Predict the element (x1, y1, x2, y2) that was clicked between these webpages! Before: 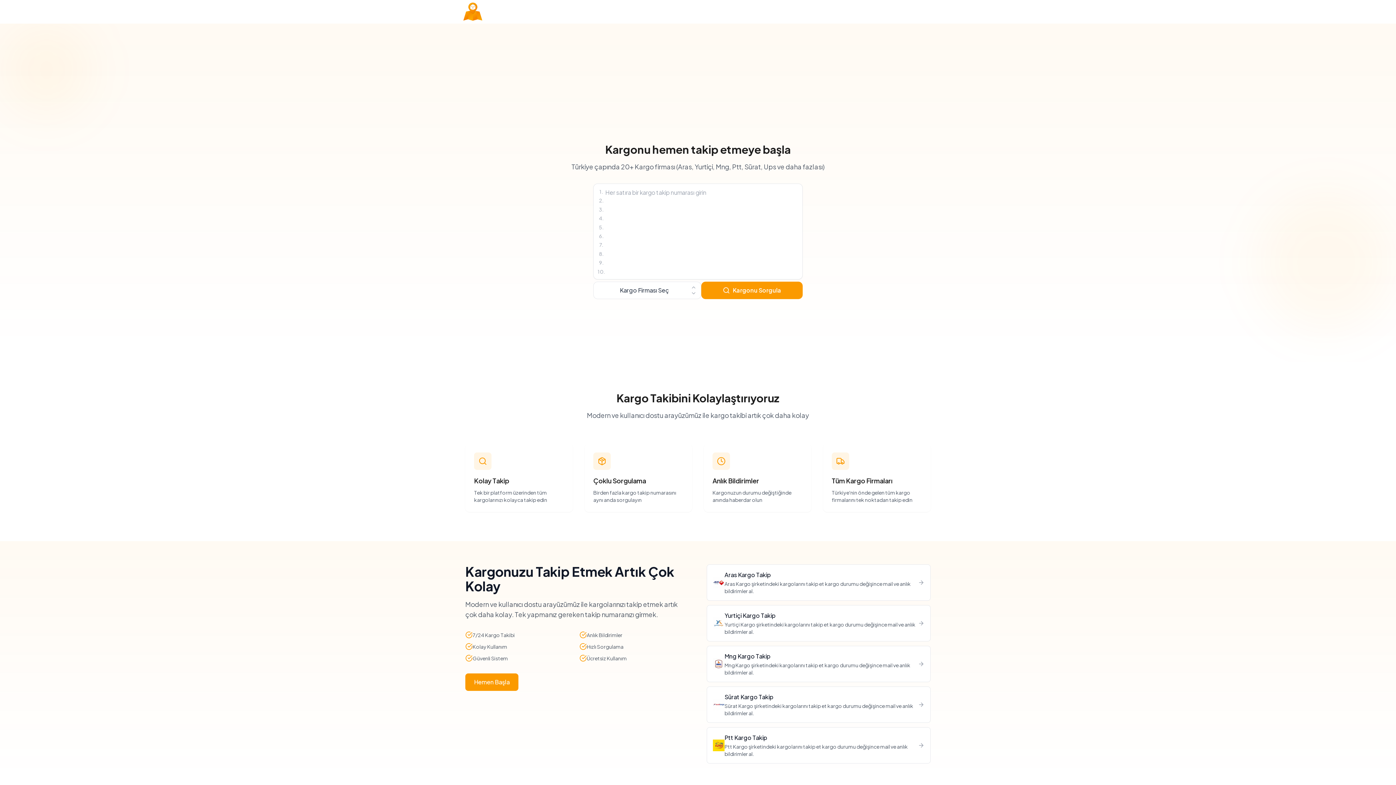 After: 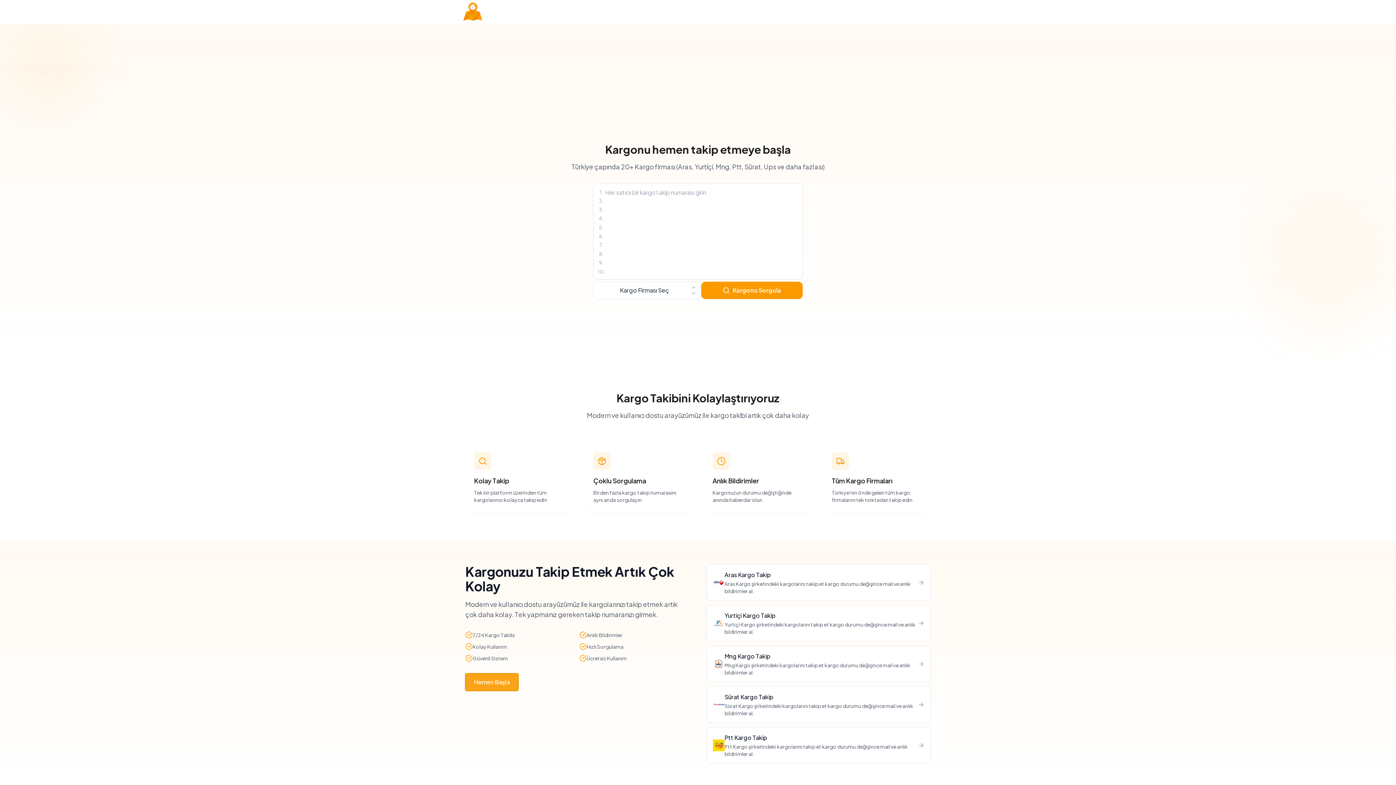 Action: bbox: (465, 673, 518, 691) label: Hemen Başla